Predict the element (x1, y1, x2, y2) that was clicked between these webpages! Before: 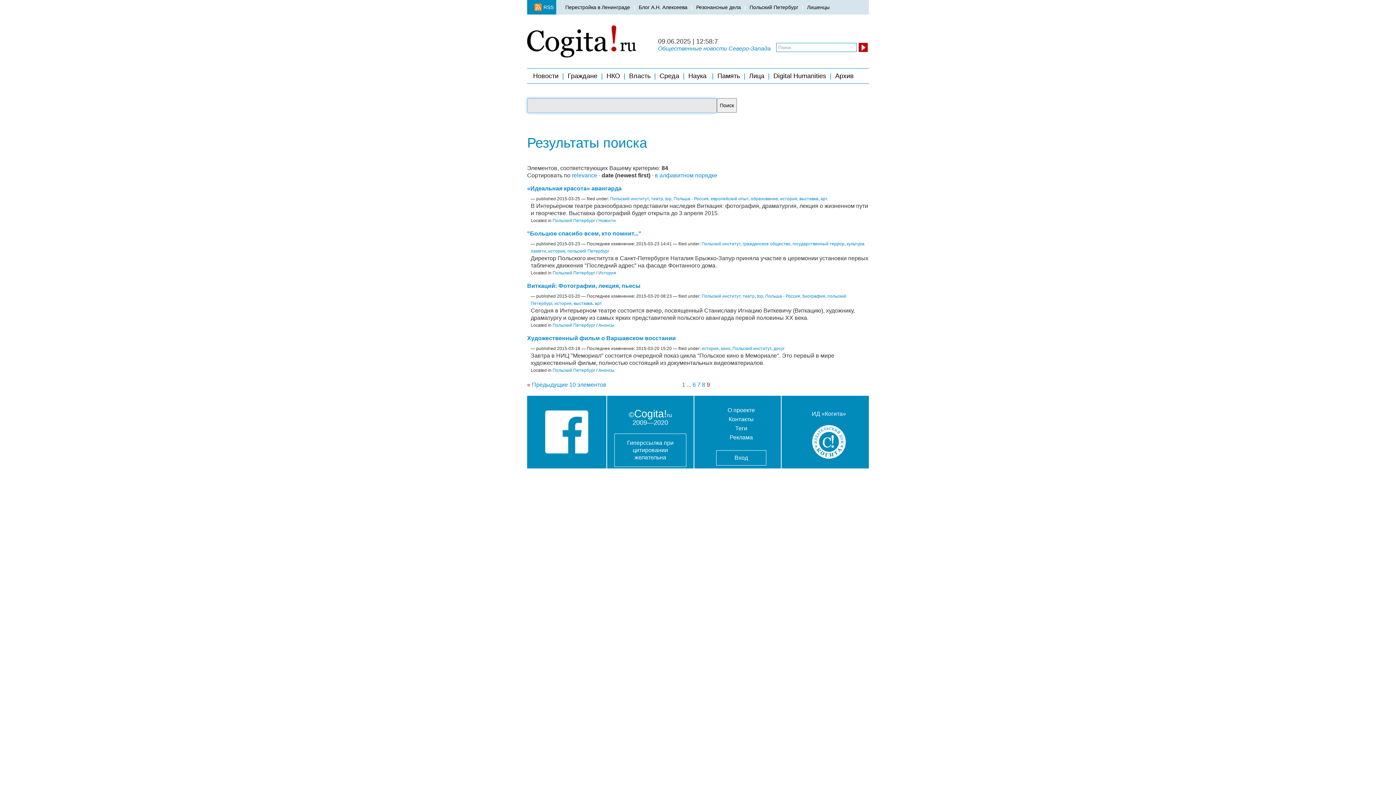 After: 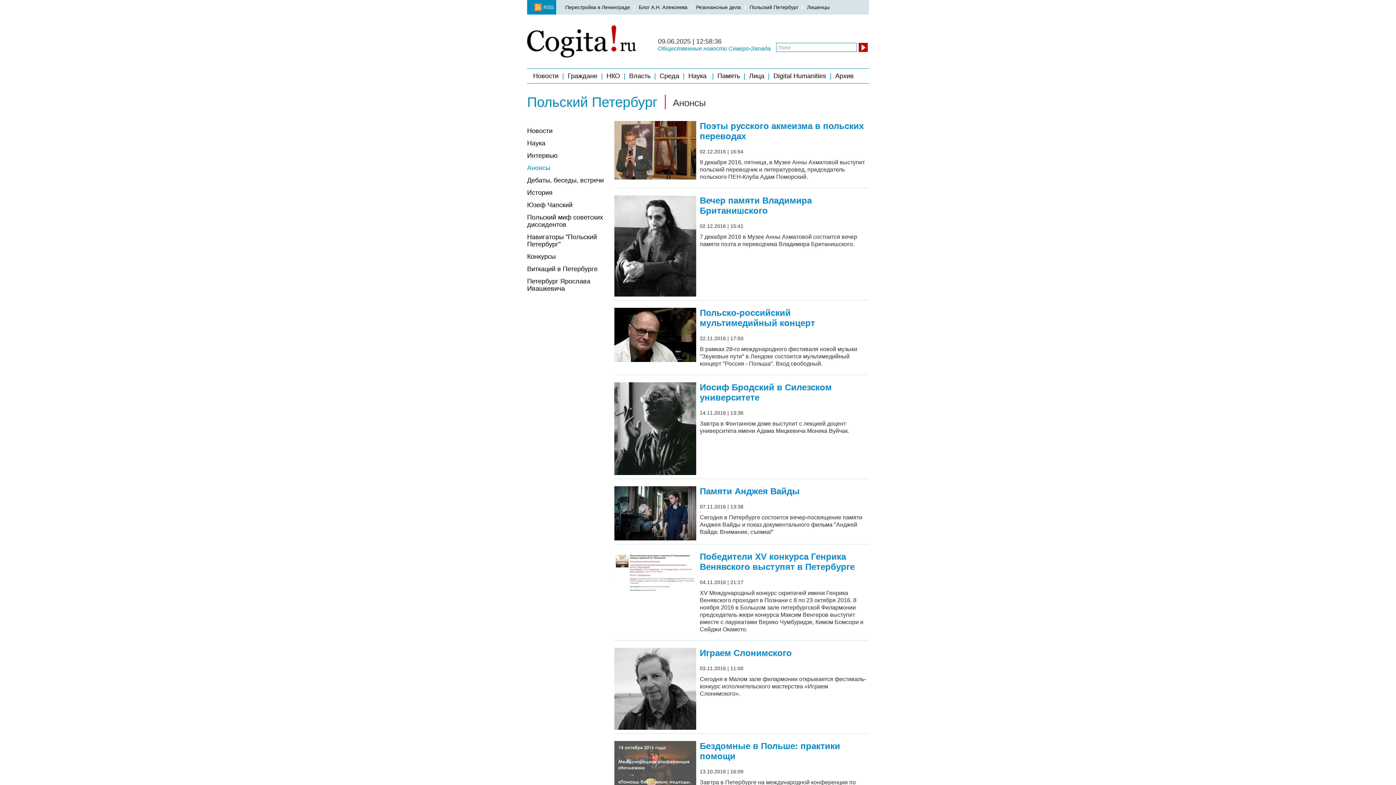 Action: bbox: (598, 322, 614, 327) label: Анонсы